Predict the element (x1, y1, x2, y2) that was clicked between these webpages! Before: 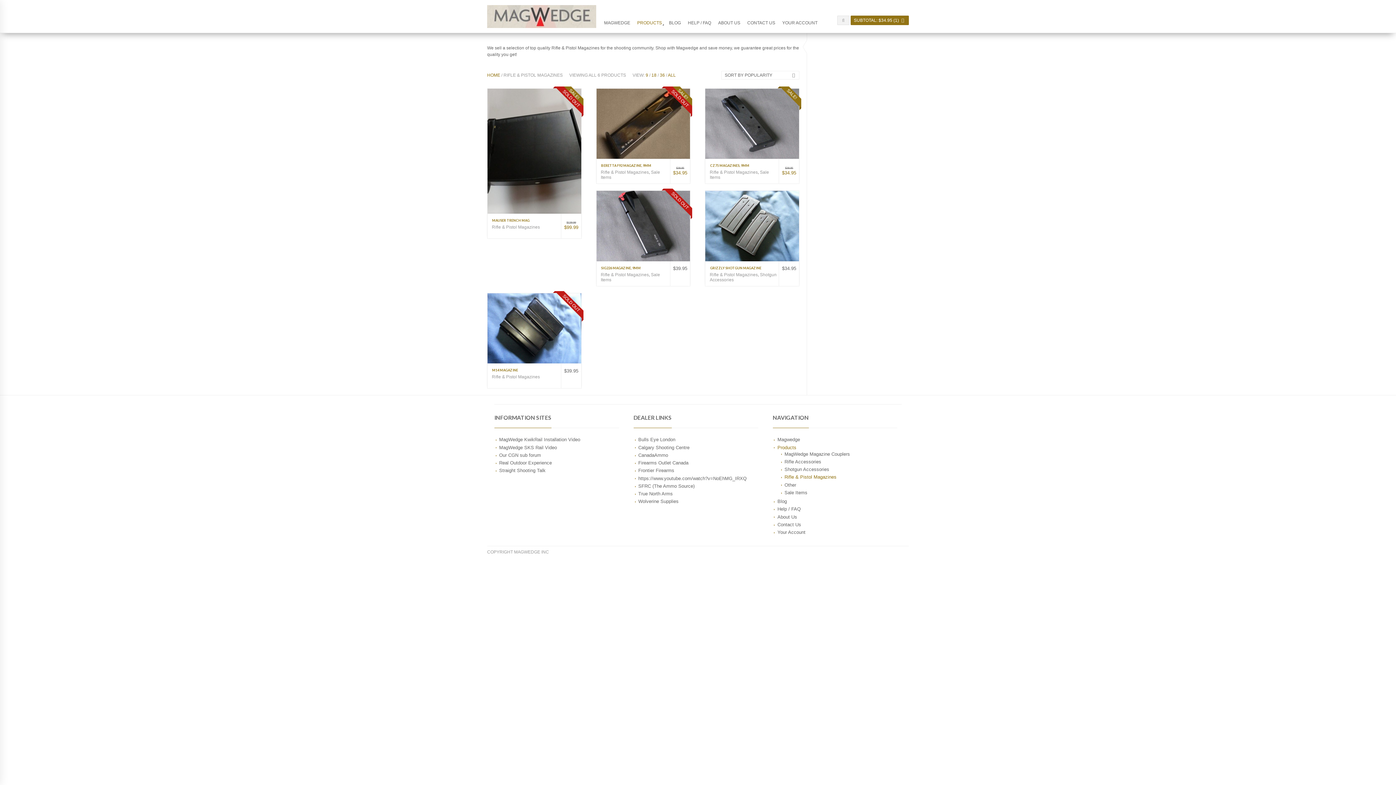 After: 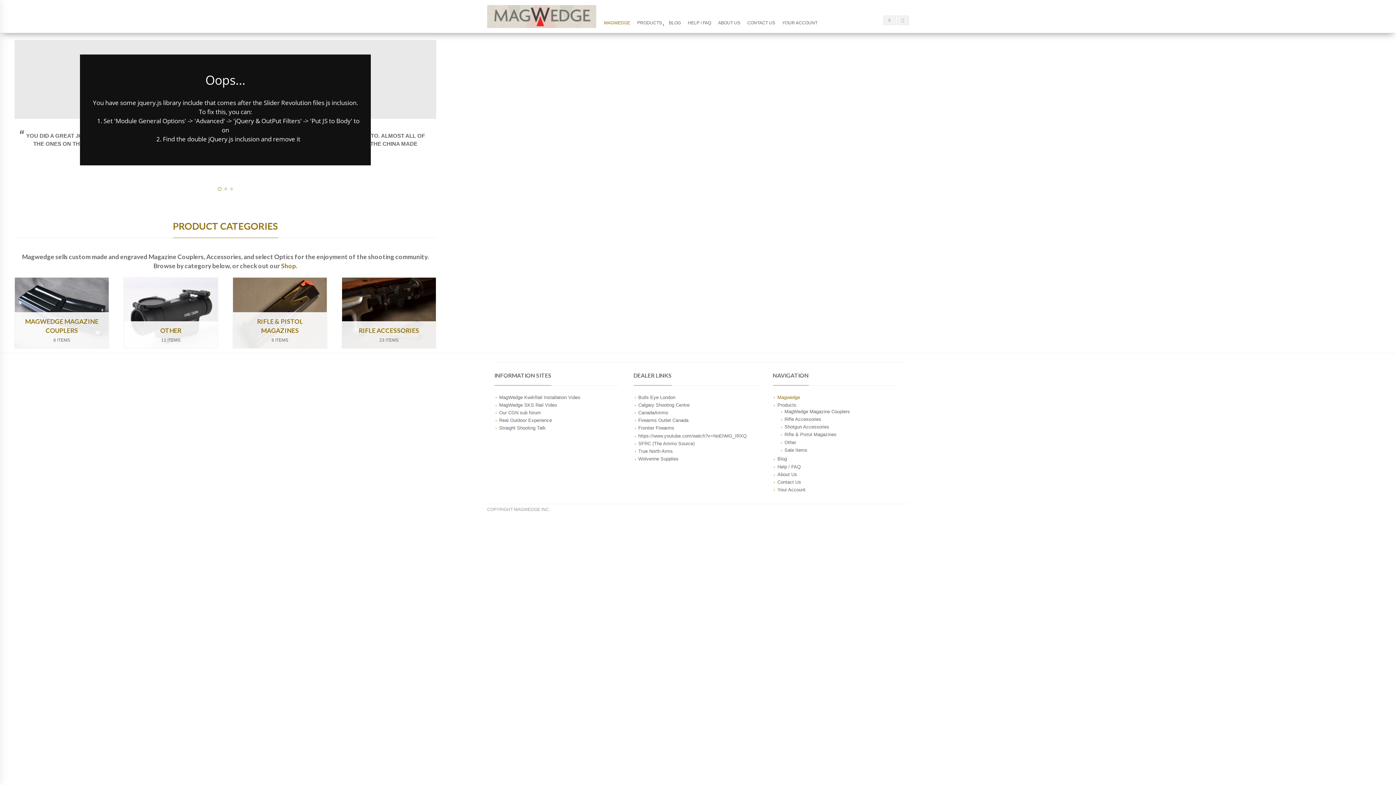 Action: label: MAGWEDGE bbox: (602, 10, 631, 32)